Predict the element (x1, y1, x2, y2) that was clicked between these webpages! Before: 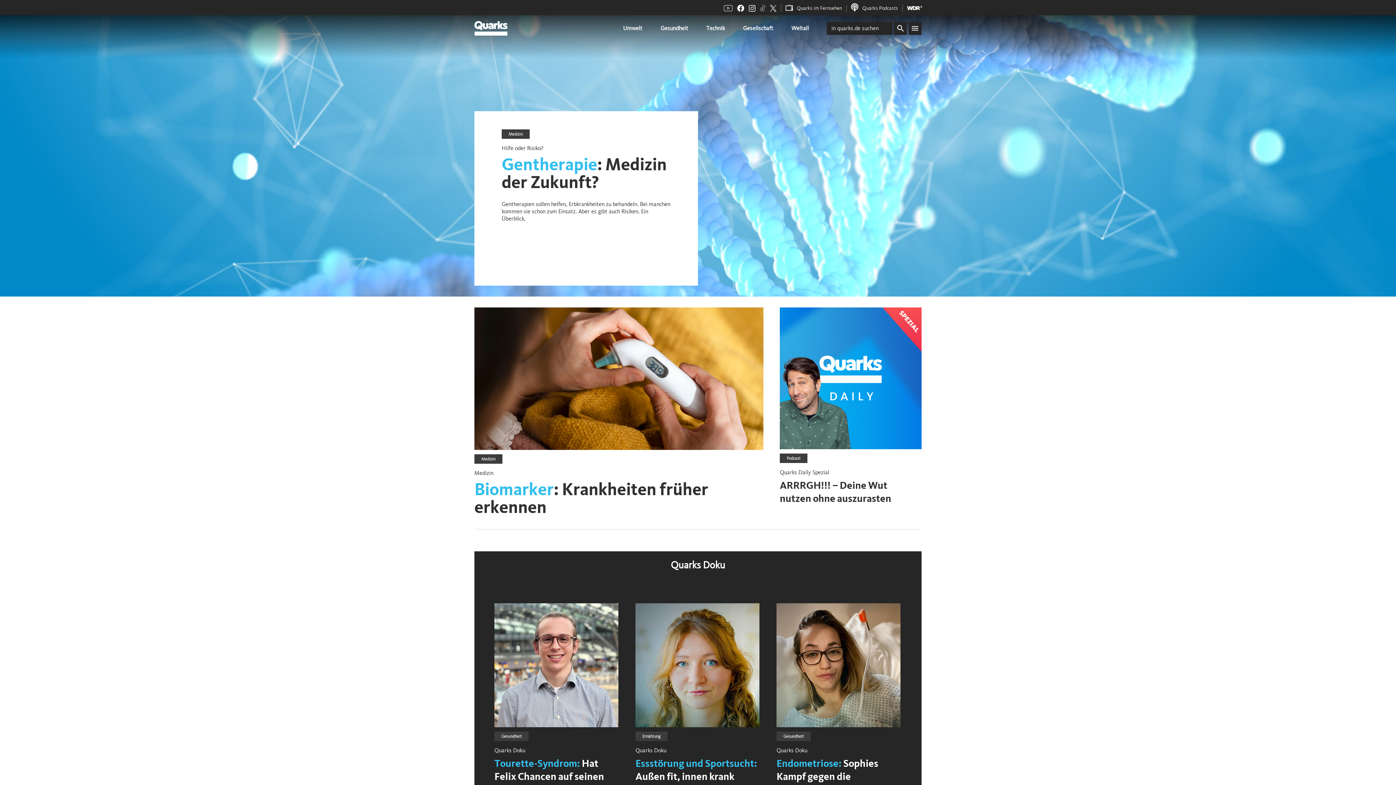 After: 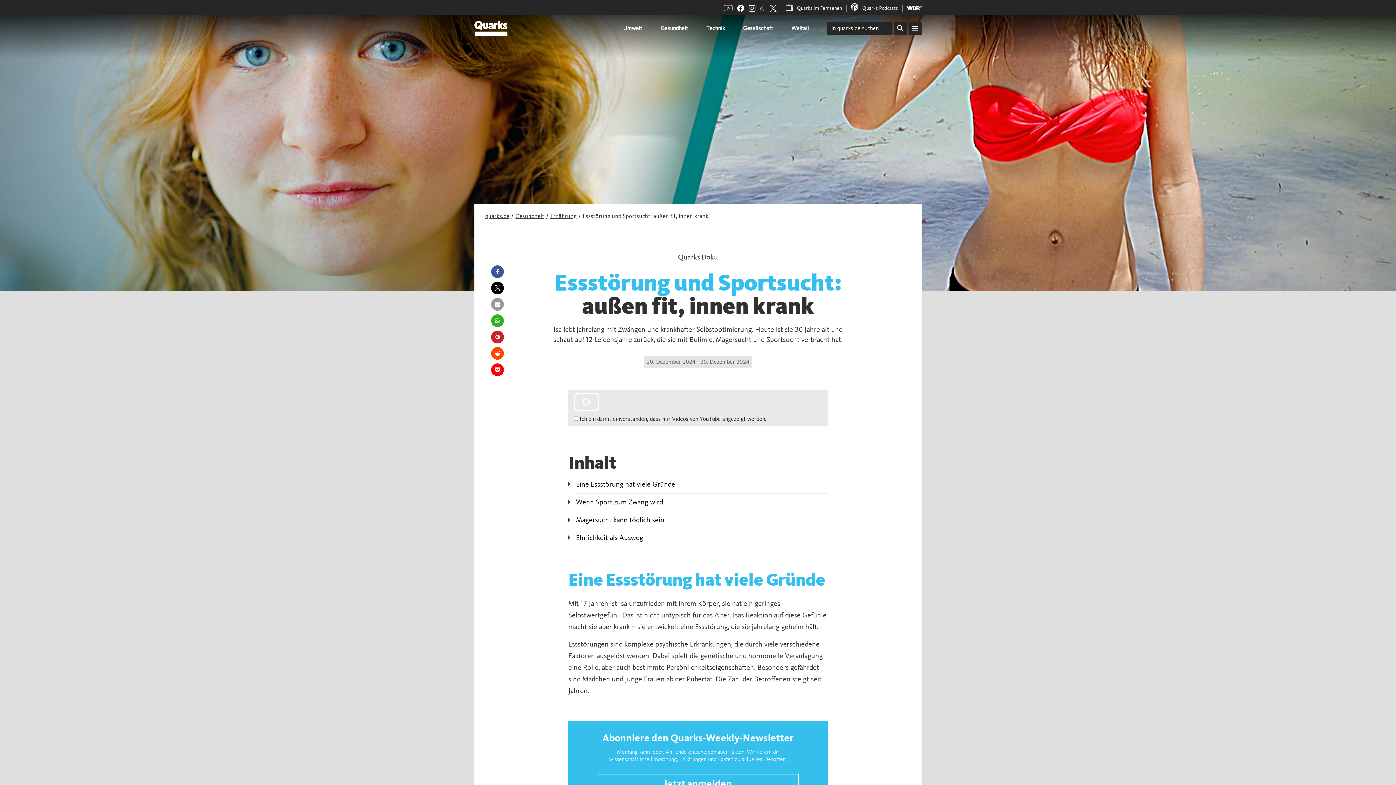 Action: bbox: (635, 747, 666, 754) label: Quarks Doku